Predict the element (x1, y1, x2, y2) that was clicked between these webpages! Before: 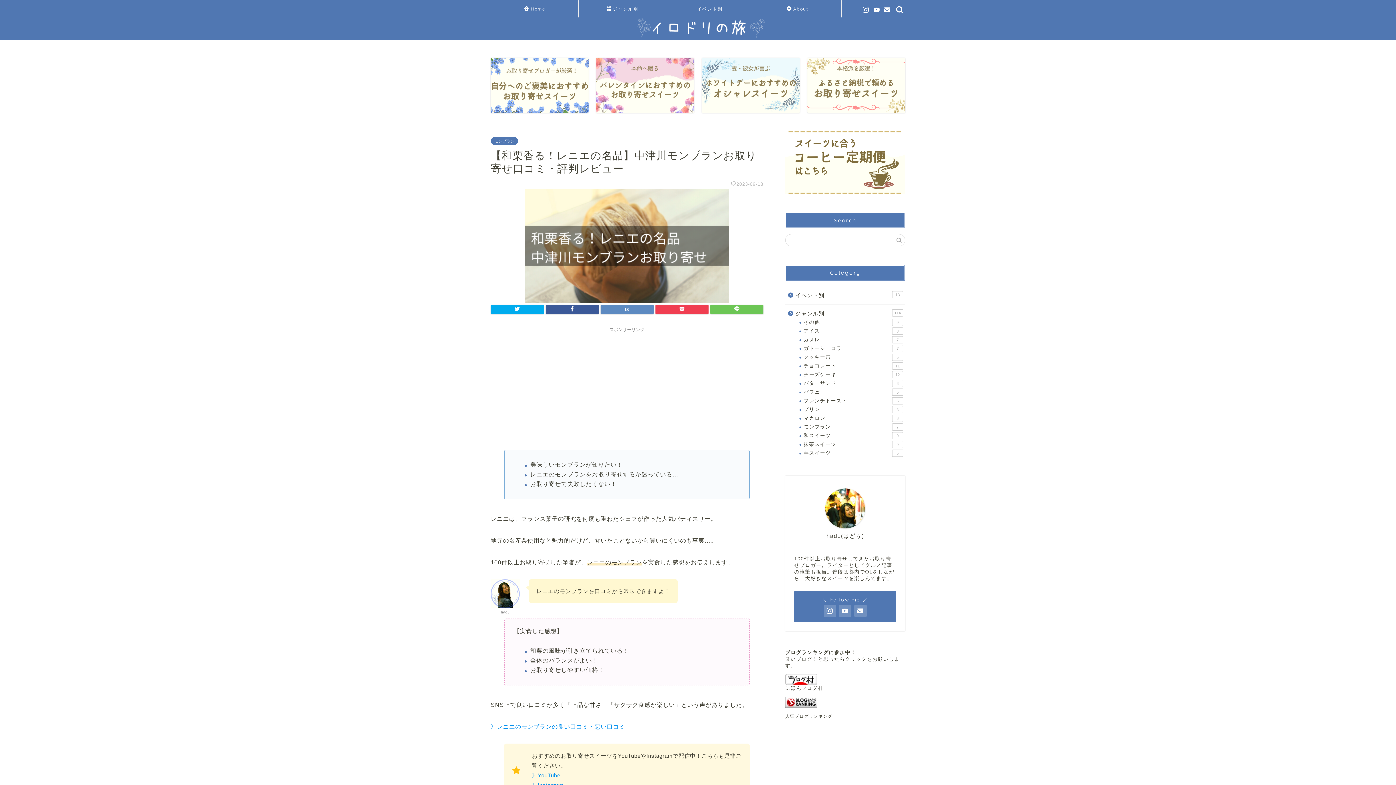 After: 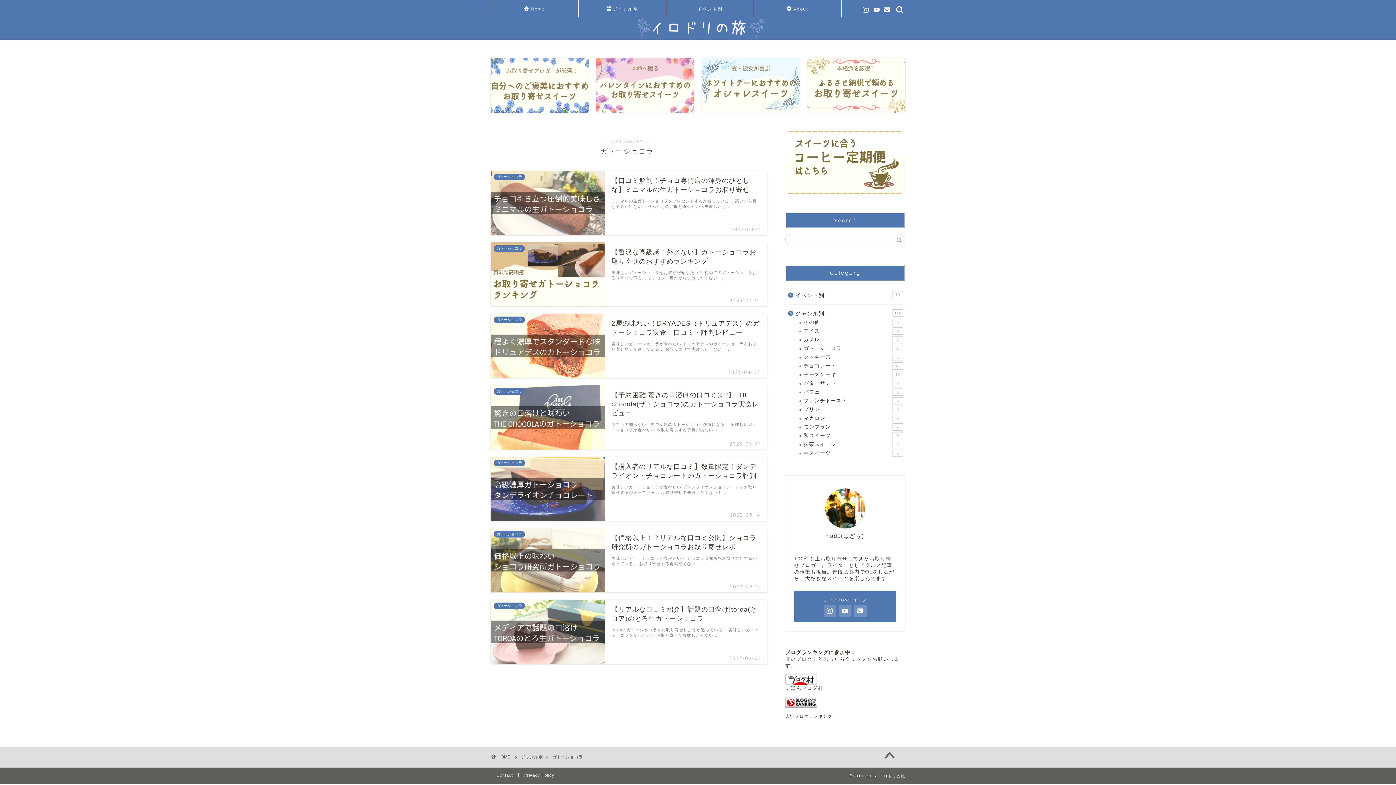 Action: bbox: (794, 344, 904, 352) label: ガトーショコラ
7